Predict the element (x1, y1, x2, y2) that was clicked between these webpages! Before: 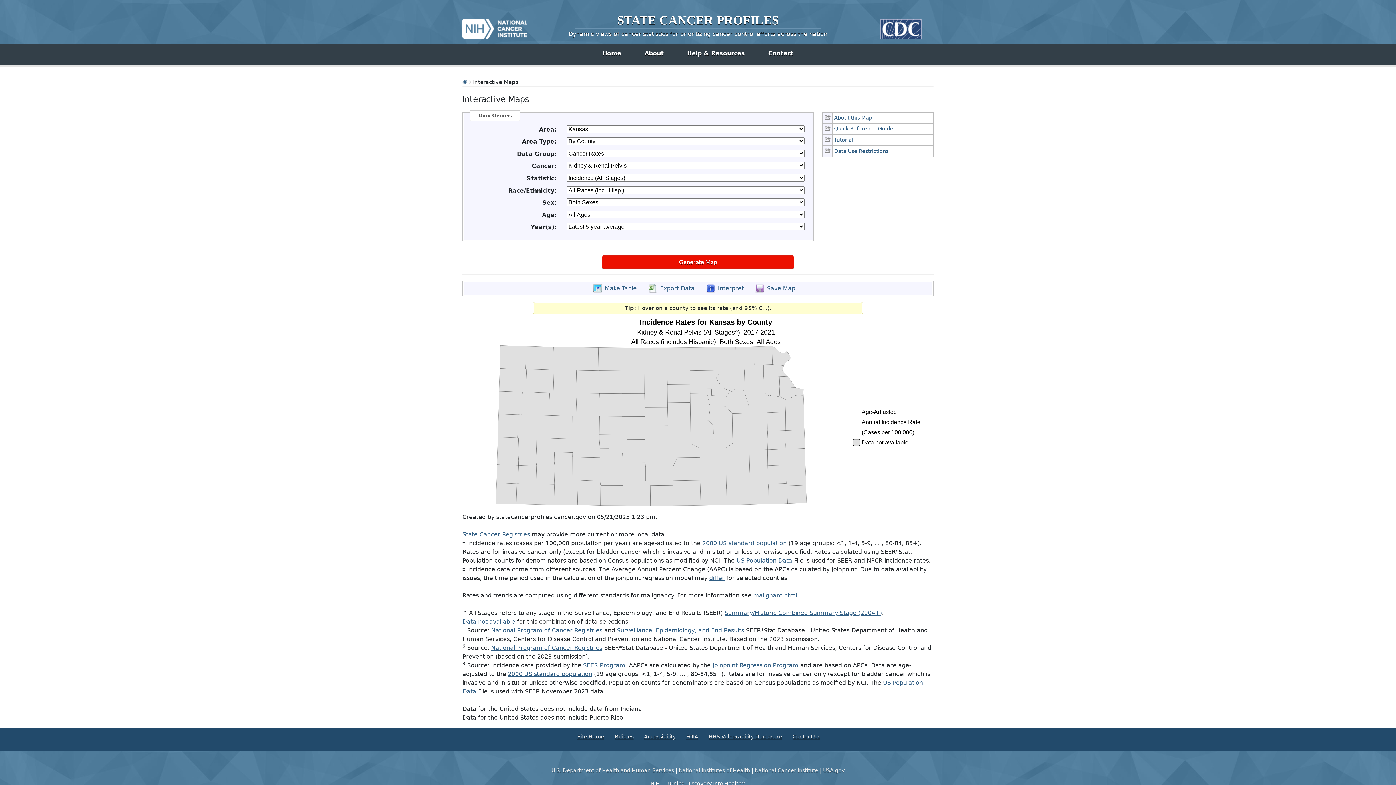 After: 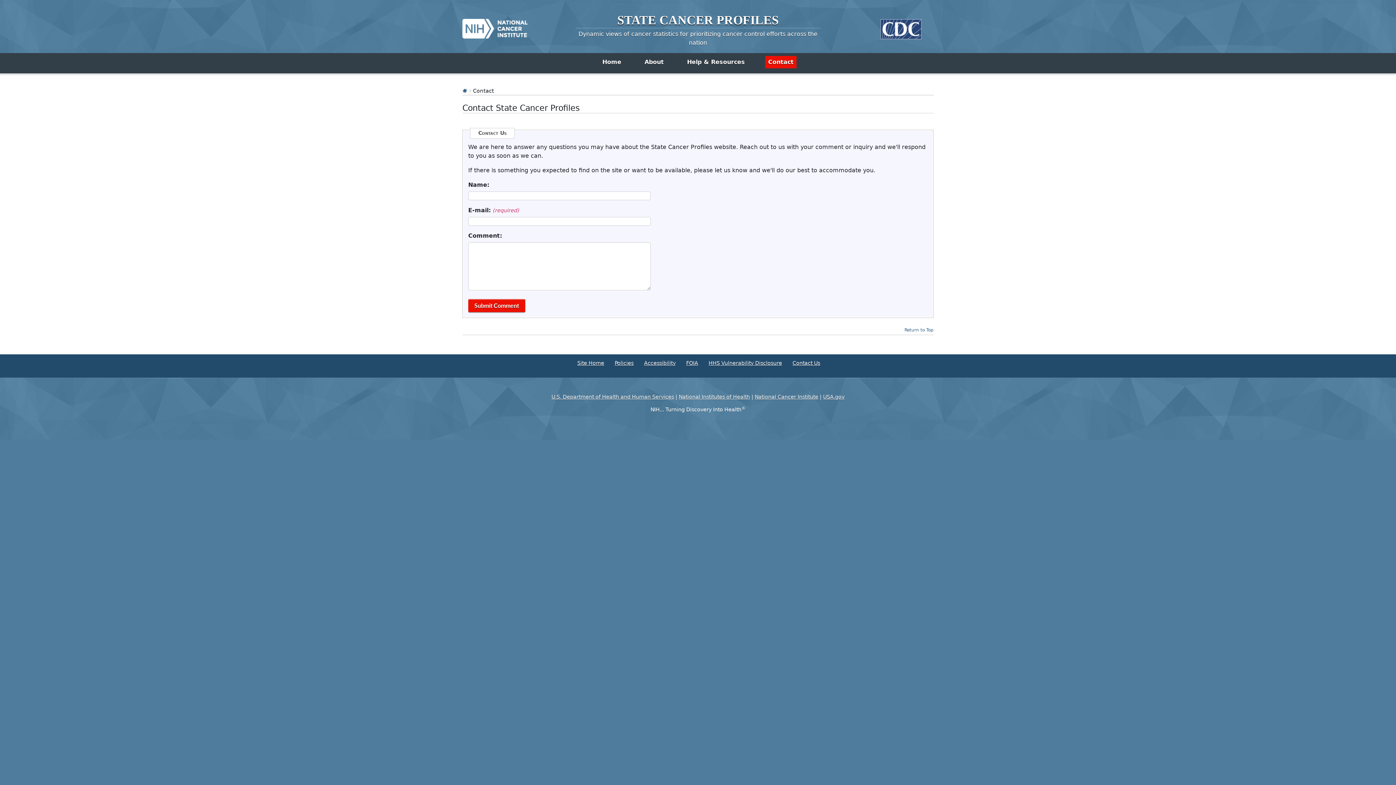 Action: label: Contact bbox: (765, 47, 796, 59)